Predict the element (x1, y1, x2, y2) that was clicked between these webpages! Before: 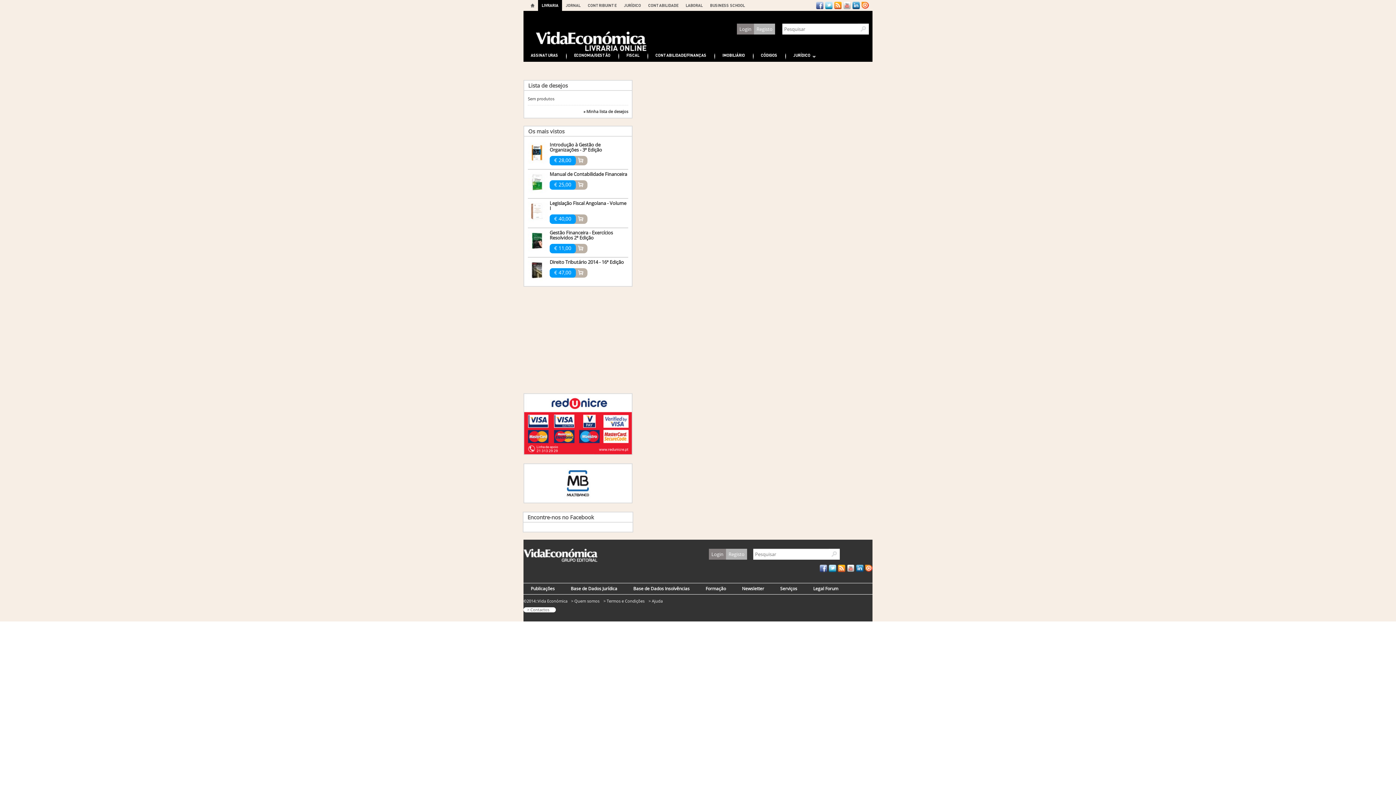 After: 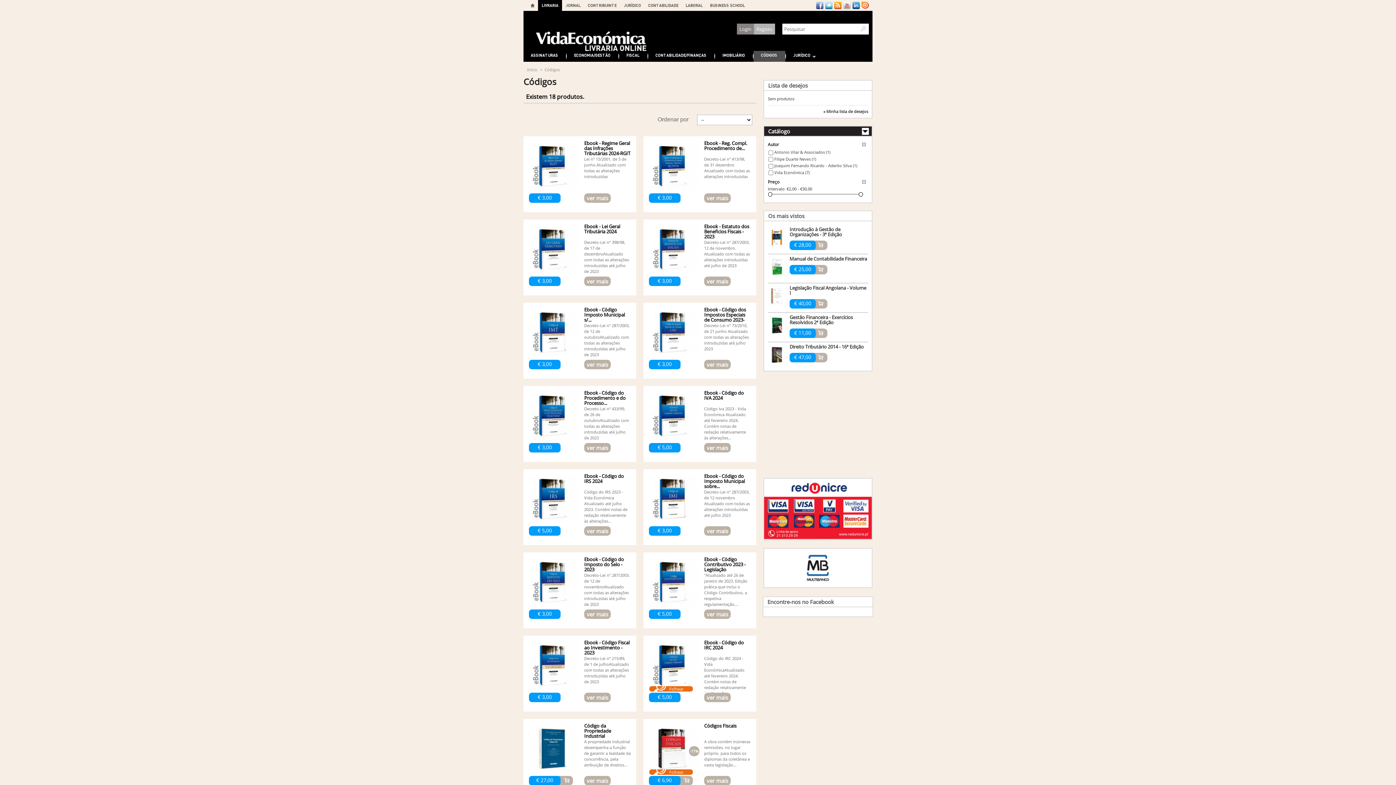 Action: label: CÓDIGOS bbox: (753, 50, 785, 61)